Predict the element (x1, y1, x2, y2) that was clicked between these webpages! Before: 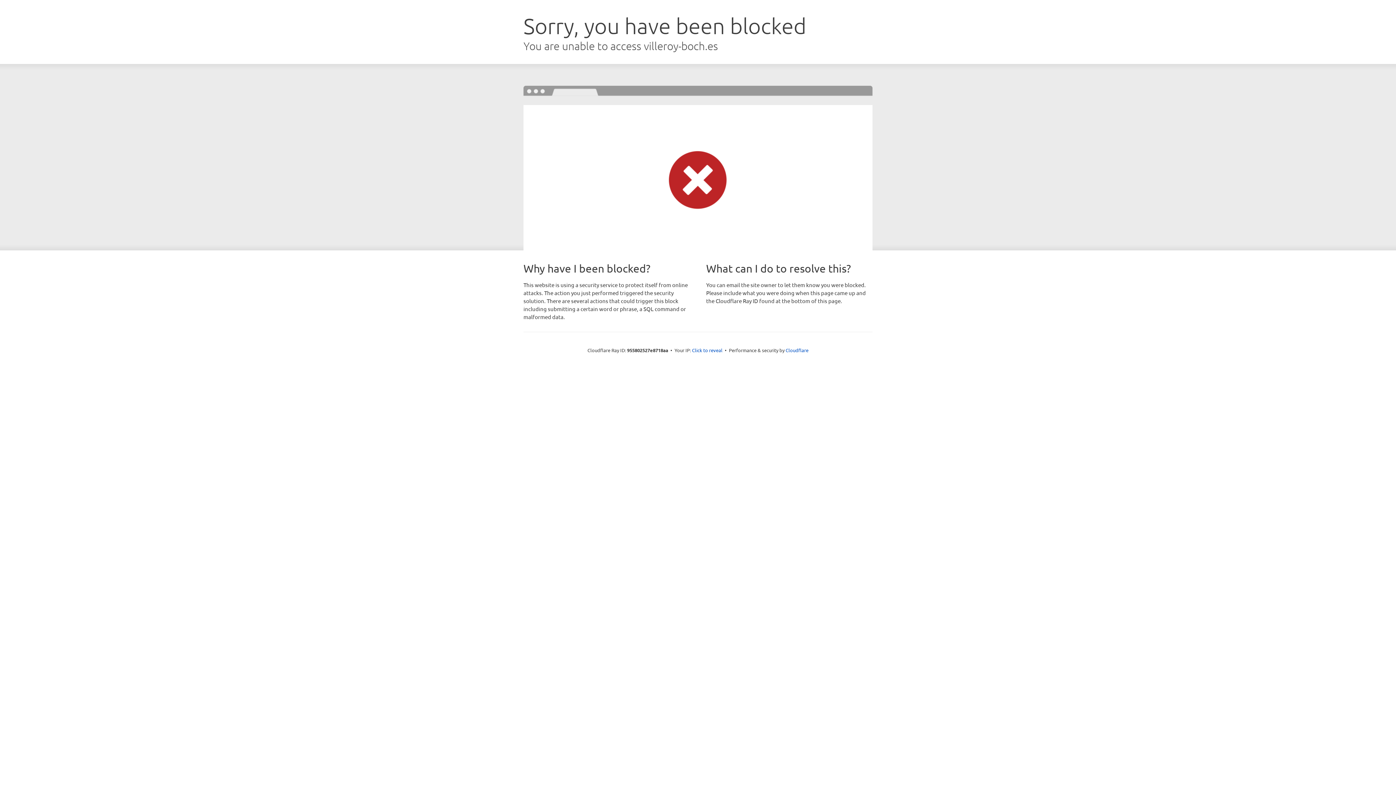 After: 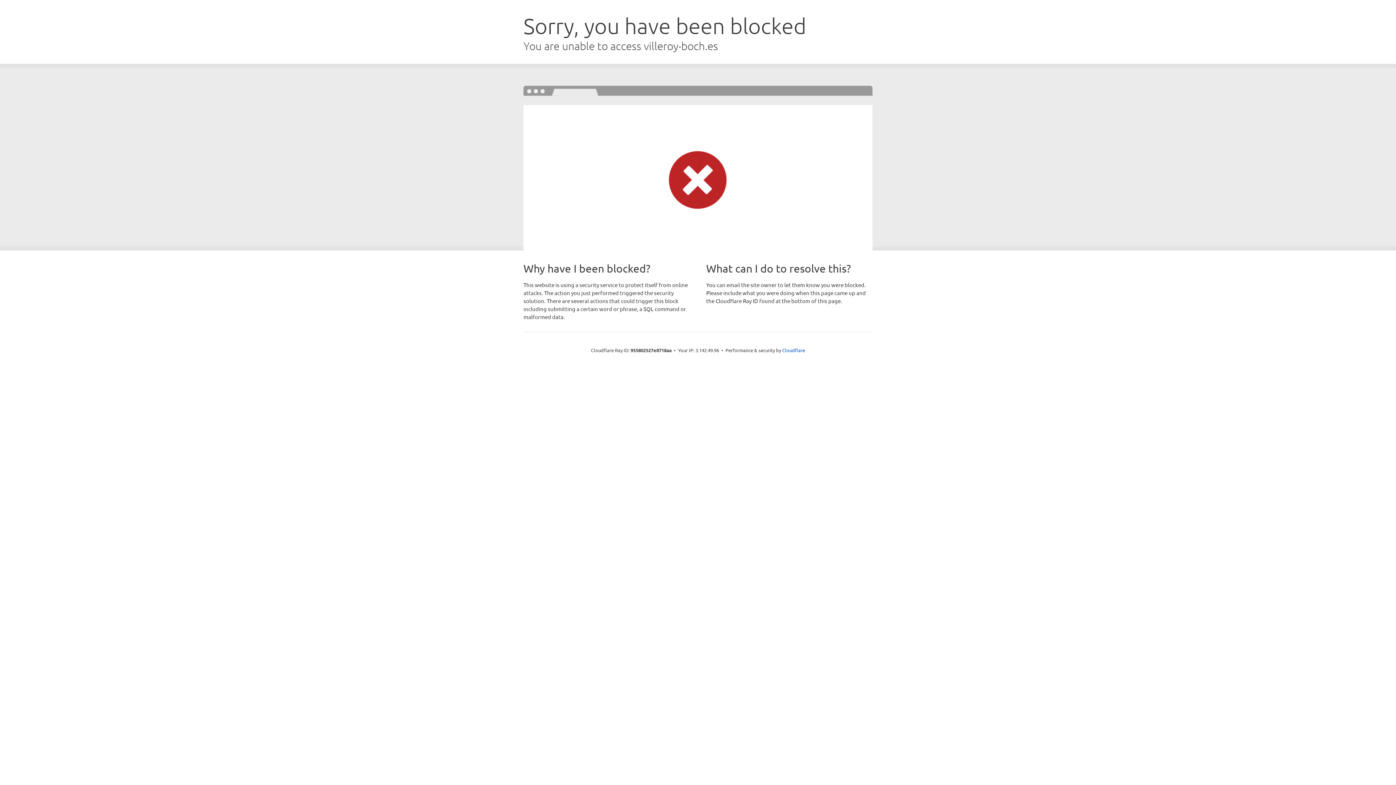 Action: label: Click to reveal bbox: (692, 346, 722, 353)